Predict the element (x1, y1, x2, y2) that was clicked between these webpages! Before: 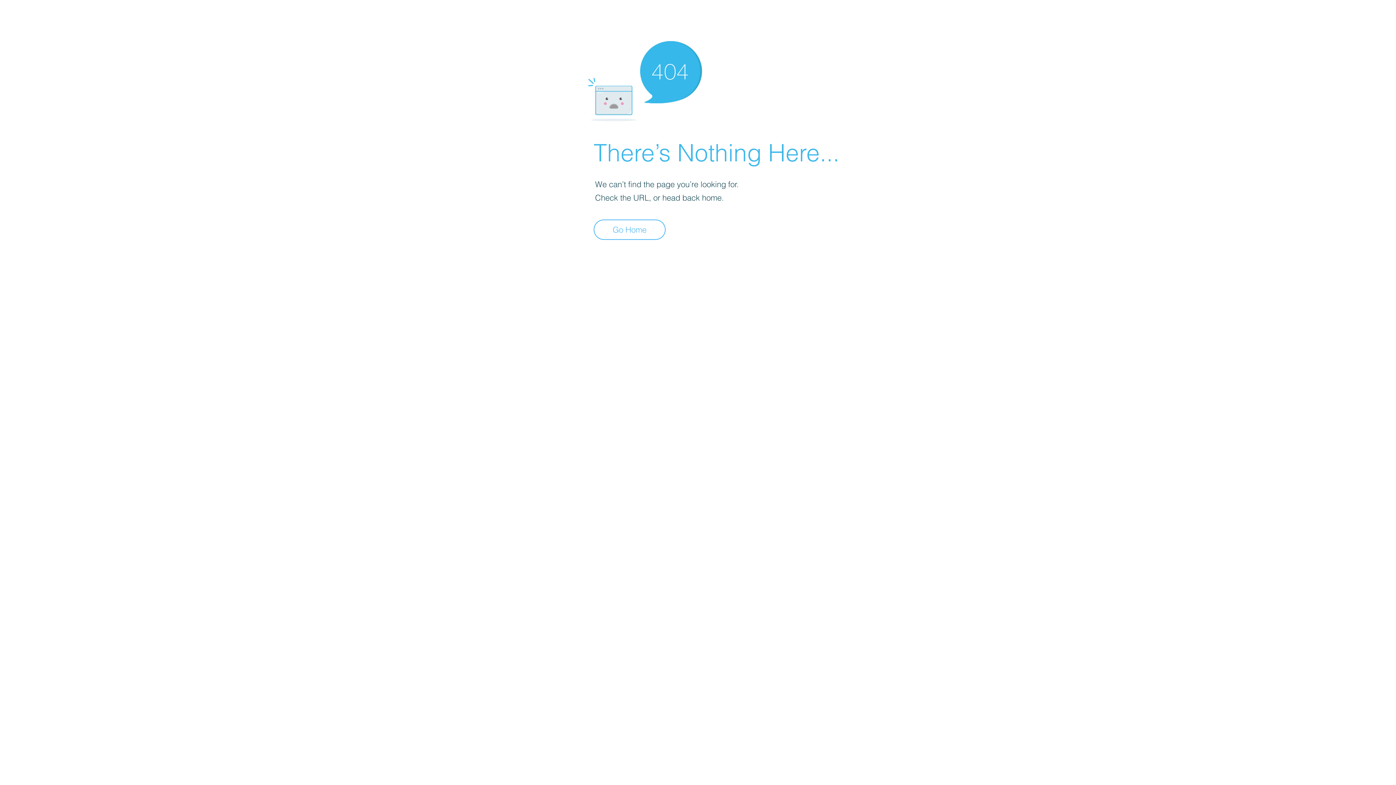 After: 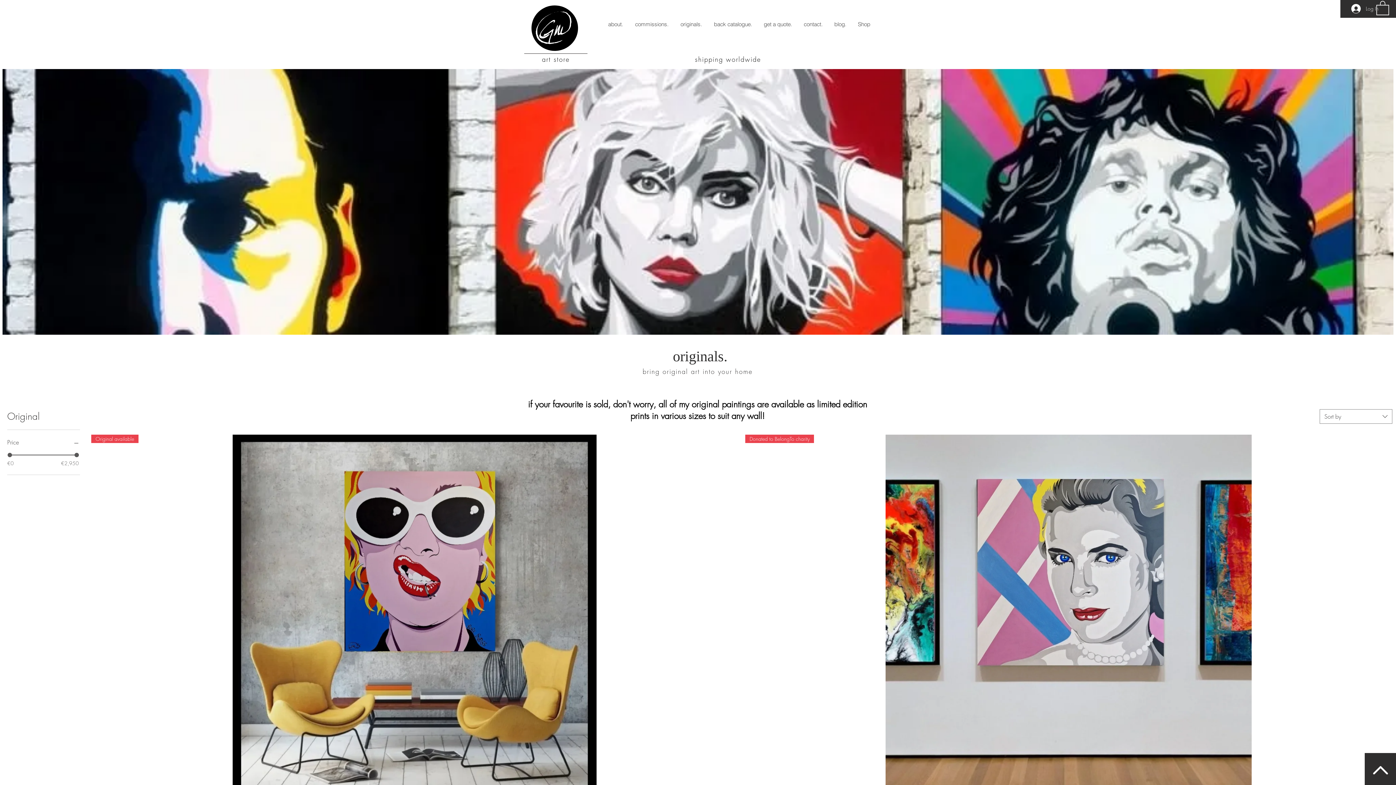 Action: bbox: (593, 219, 665, 240) label: Go Home